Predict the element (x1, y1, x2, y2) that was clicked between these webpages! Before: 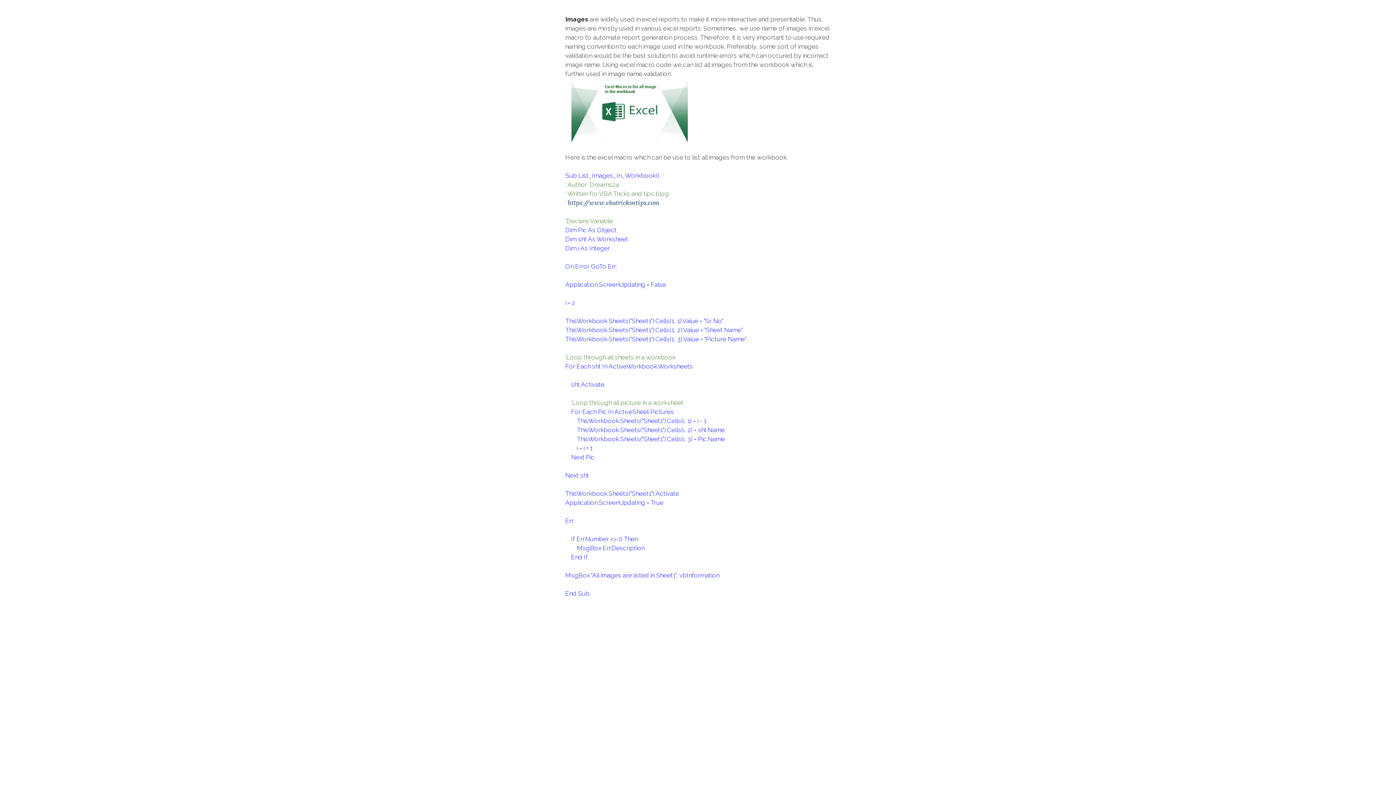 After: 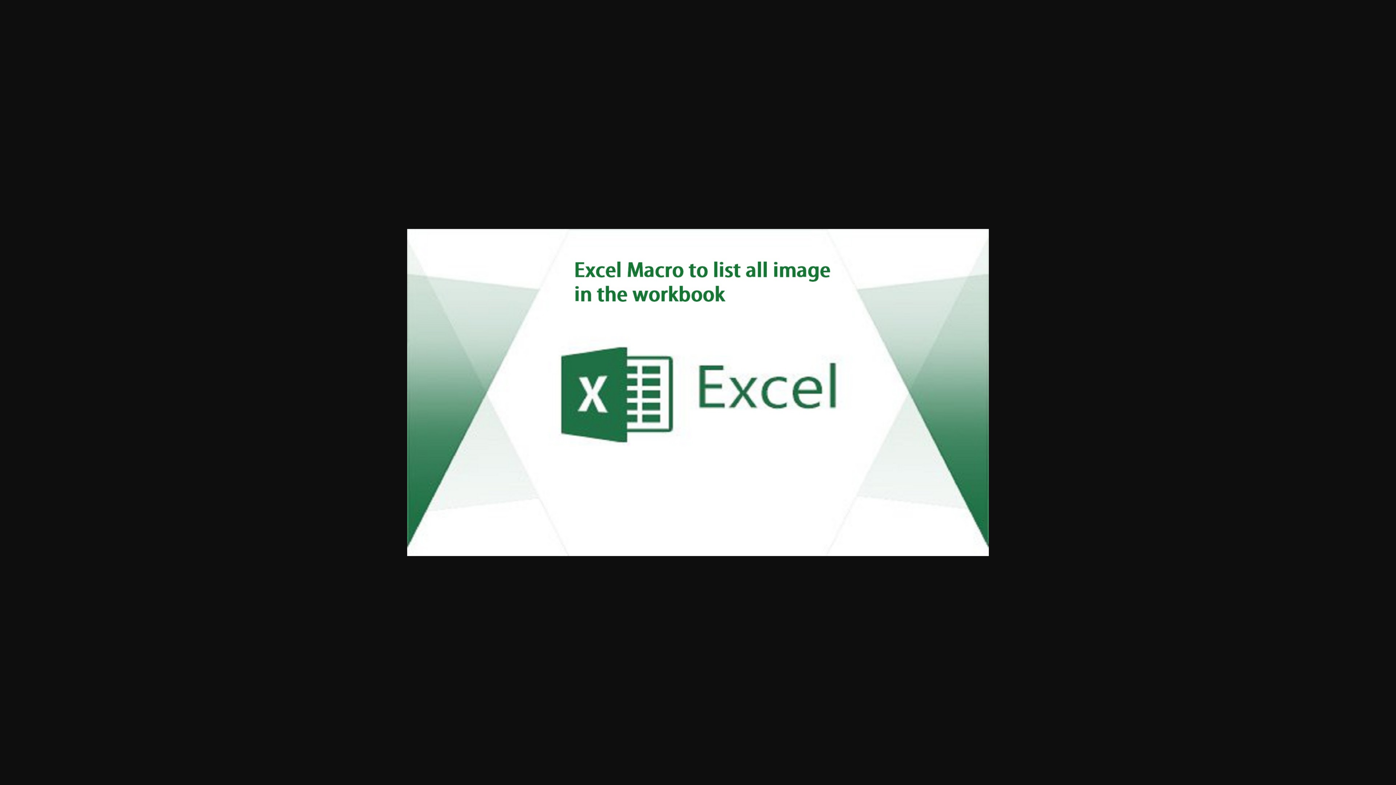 Action: bbox: (571, 106, 688, 114)